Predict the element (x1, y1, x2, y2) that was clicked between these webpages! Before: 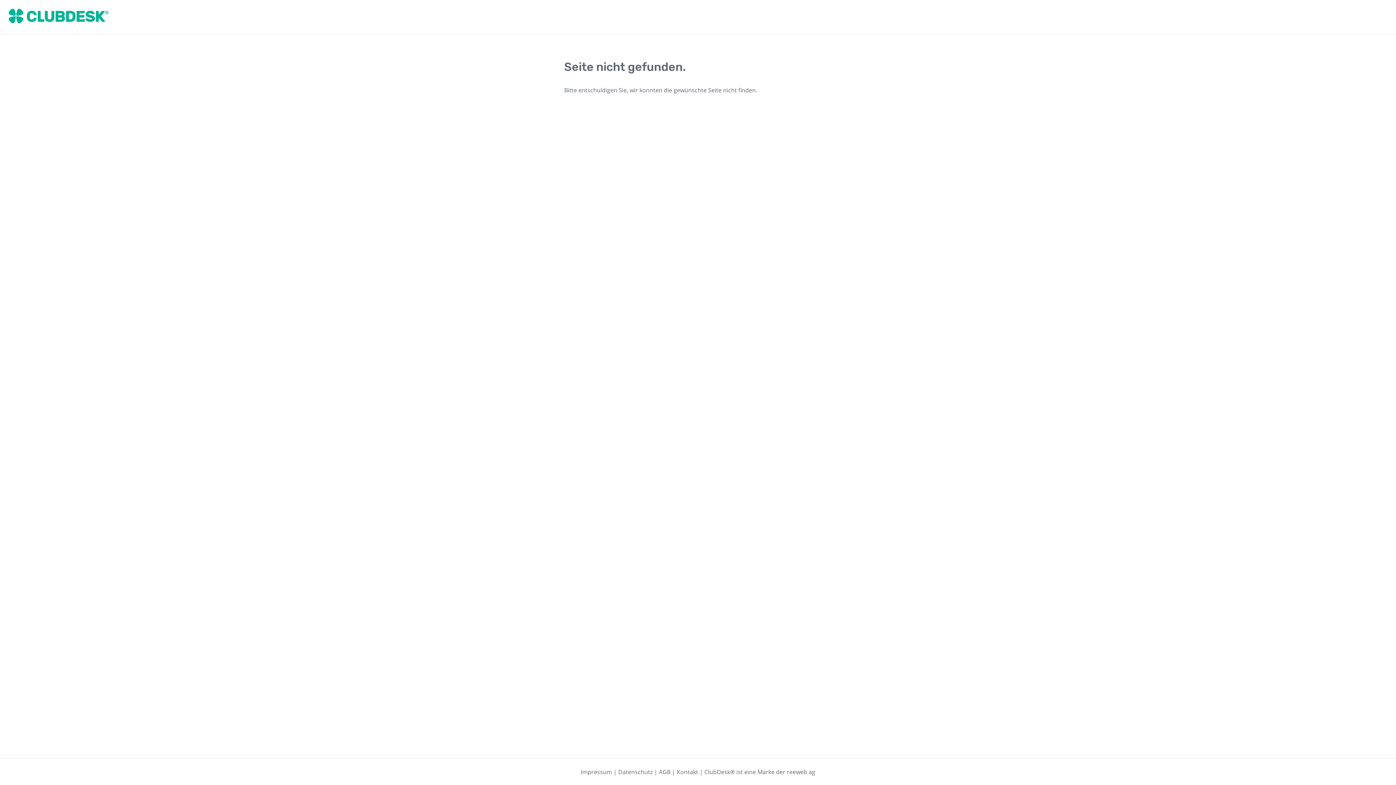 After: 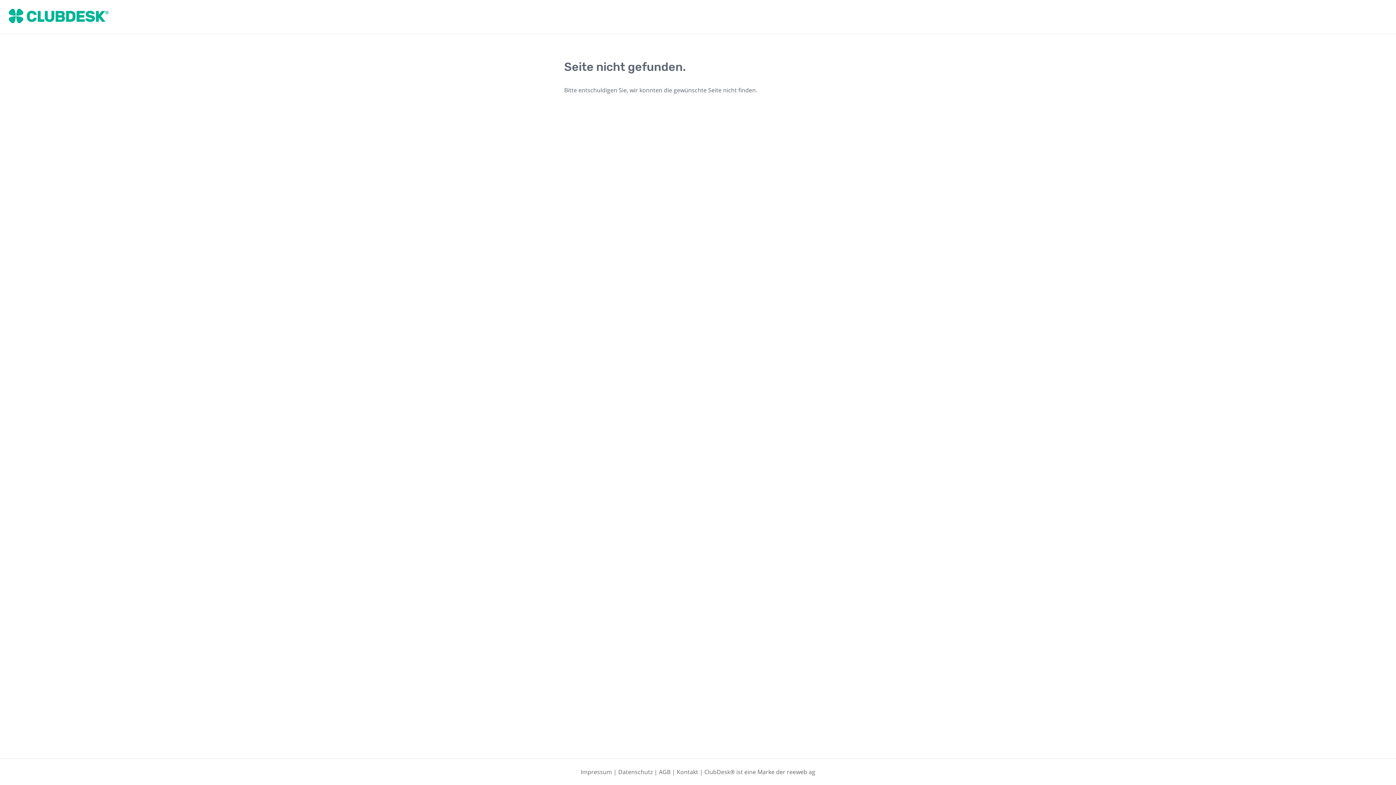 Action: bbox: (8, 8, 108, 25)